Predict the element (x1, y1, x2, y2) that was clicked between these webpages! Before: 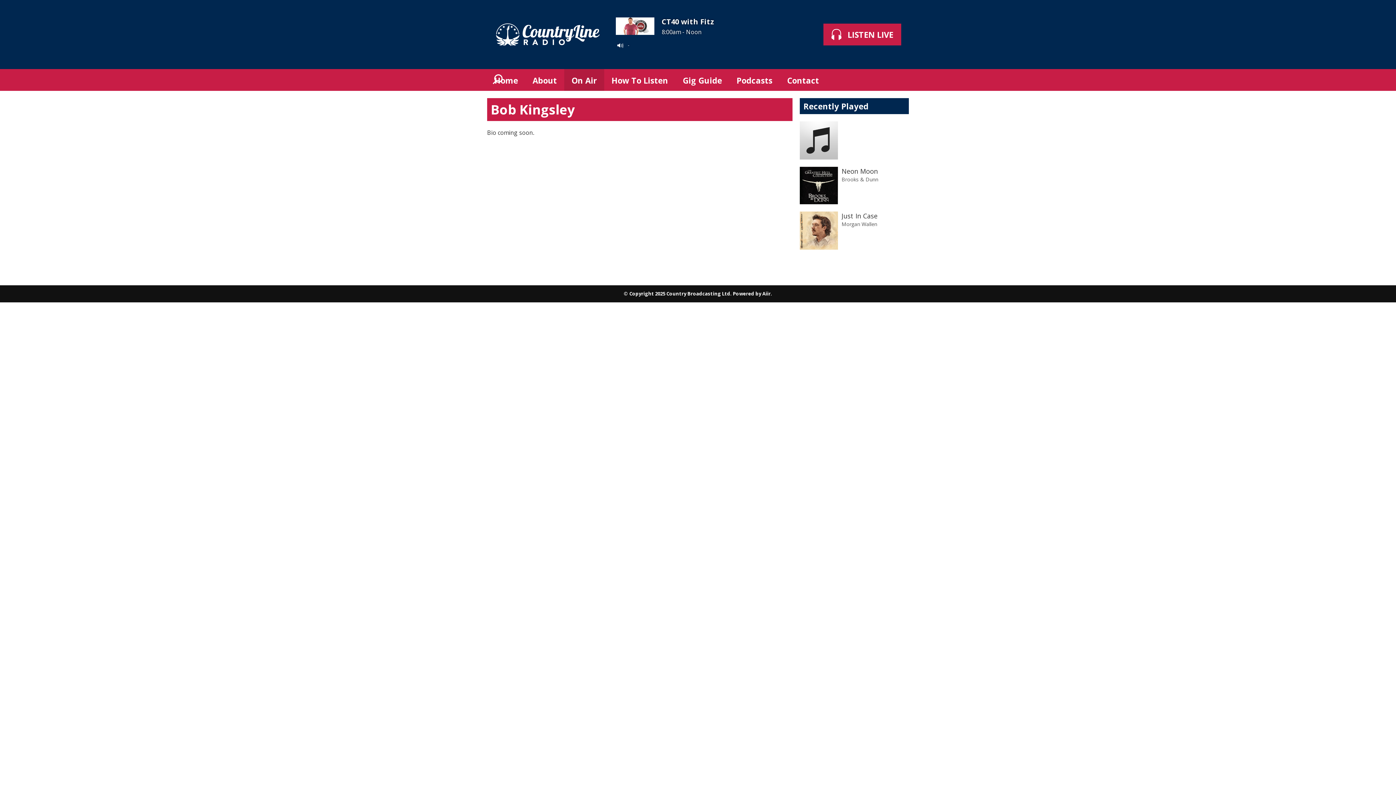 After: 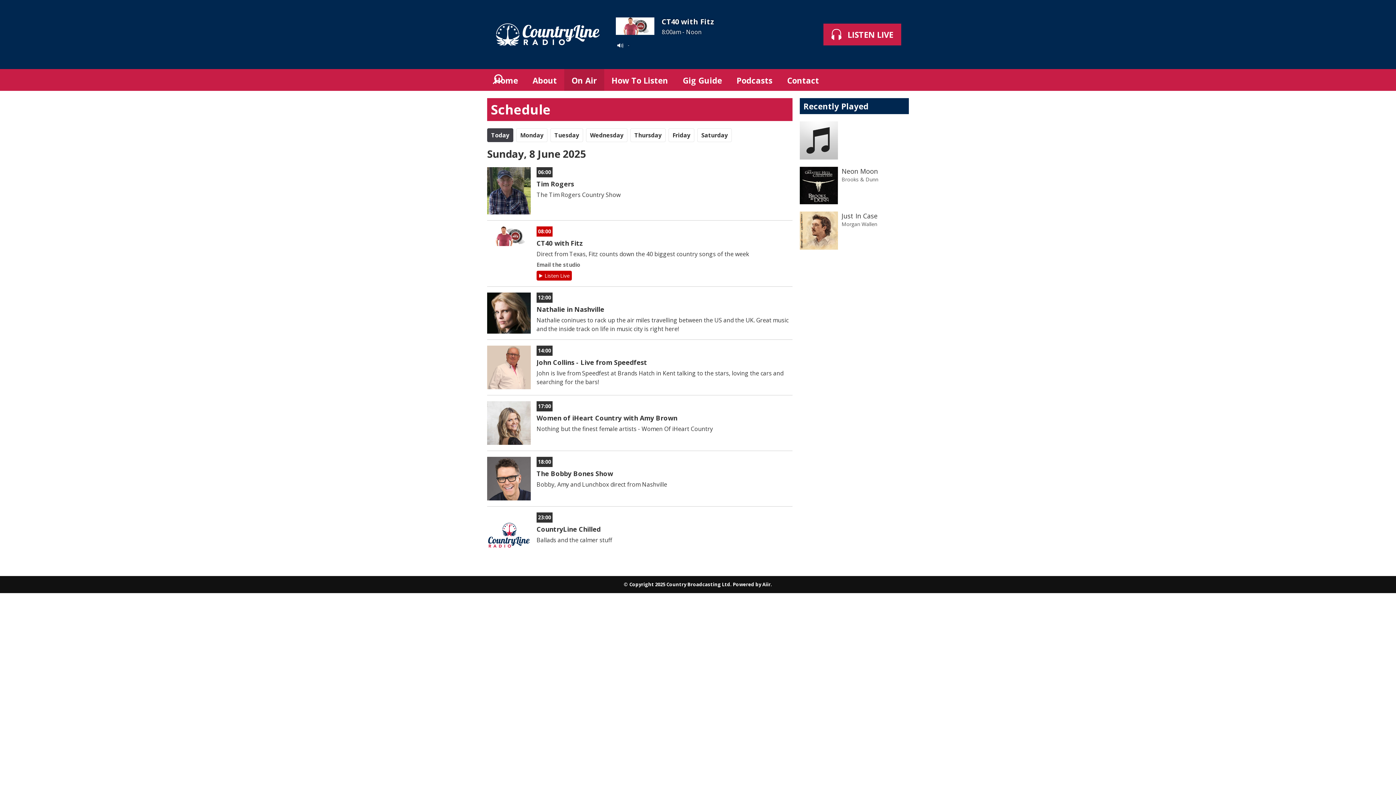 Action: label: On Air bbox: (564, 69, 604, 90)